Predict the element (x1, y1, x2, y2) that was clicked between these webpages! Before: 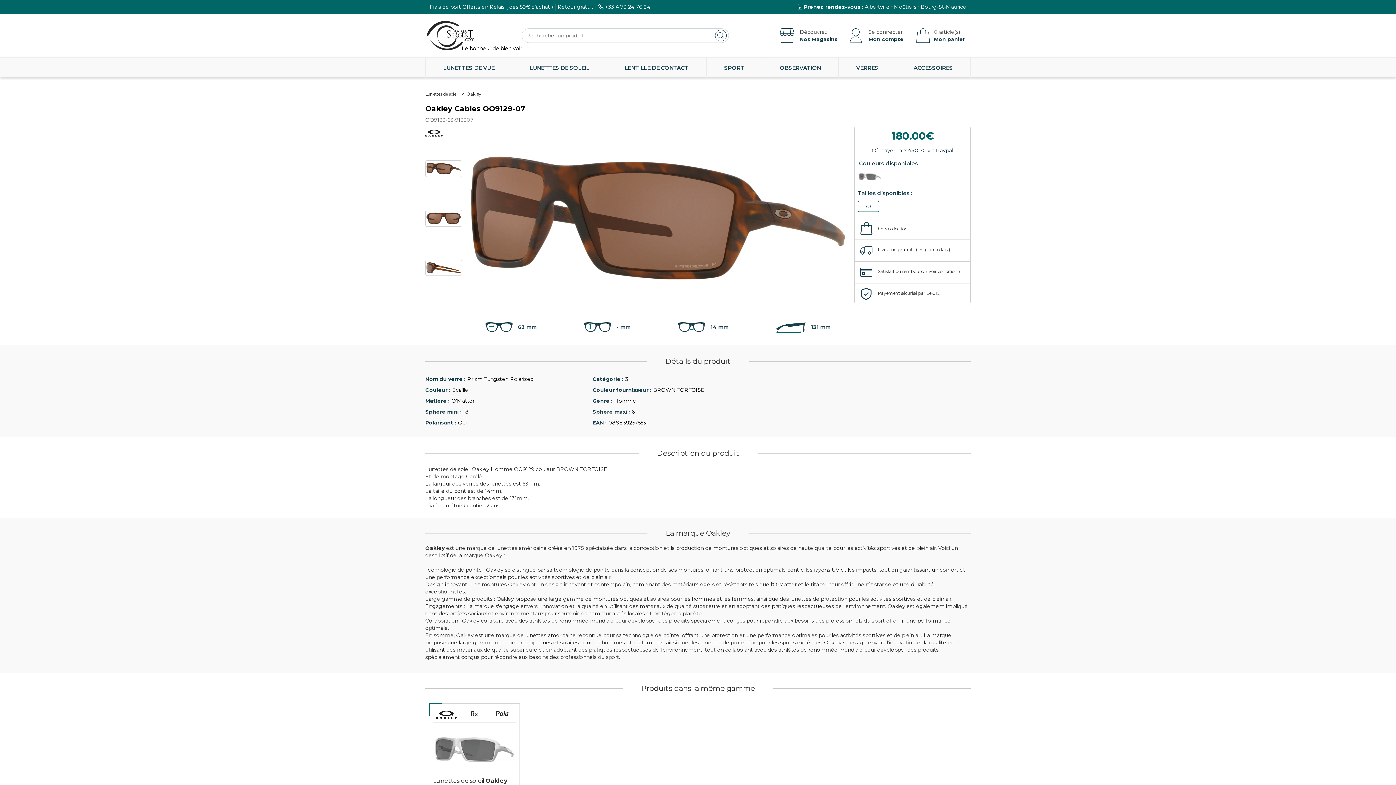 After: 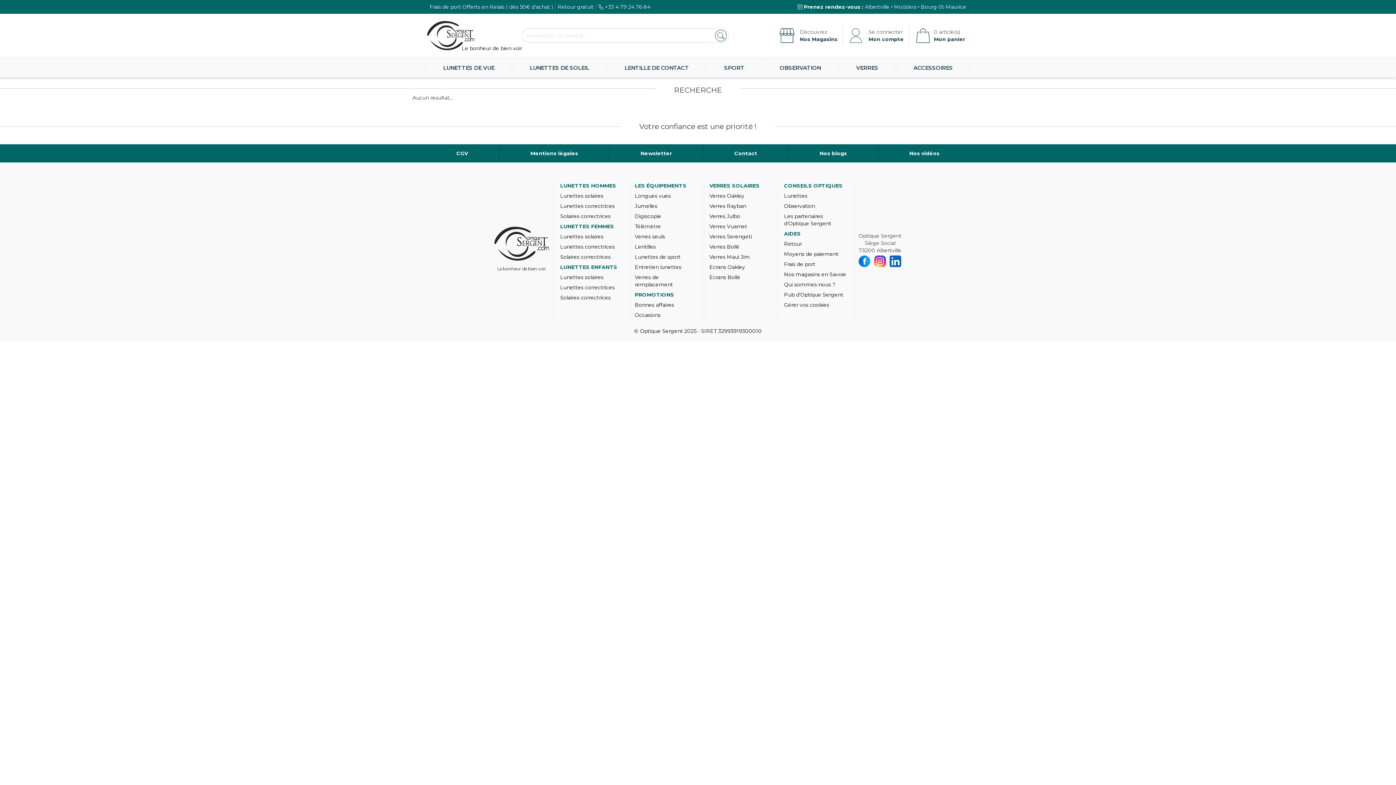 Action: bbox: (714, 28, 729, 42)